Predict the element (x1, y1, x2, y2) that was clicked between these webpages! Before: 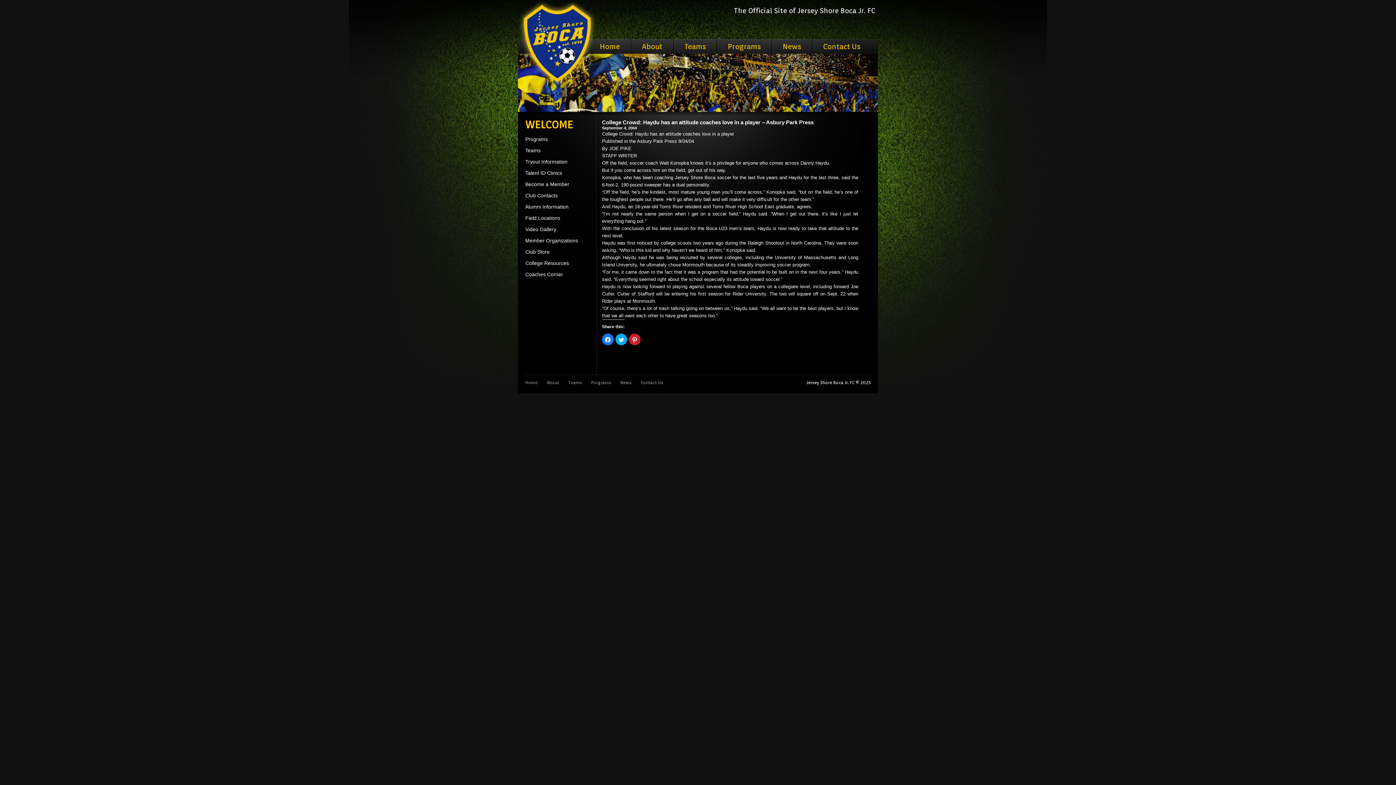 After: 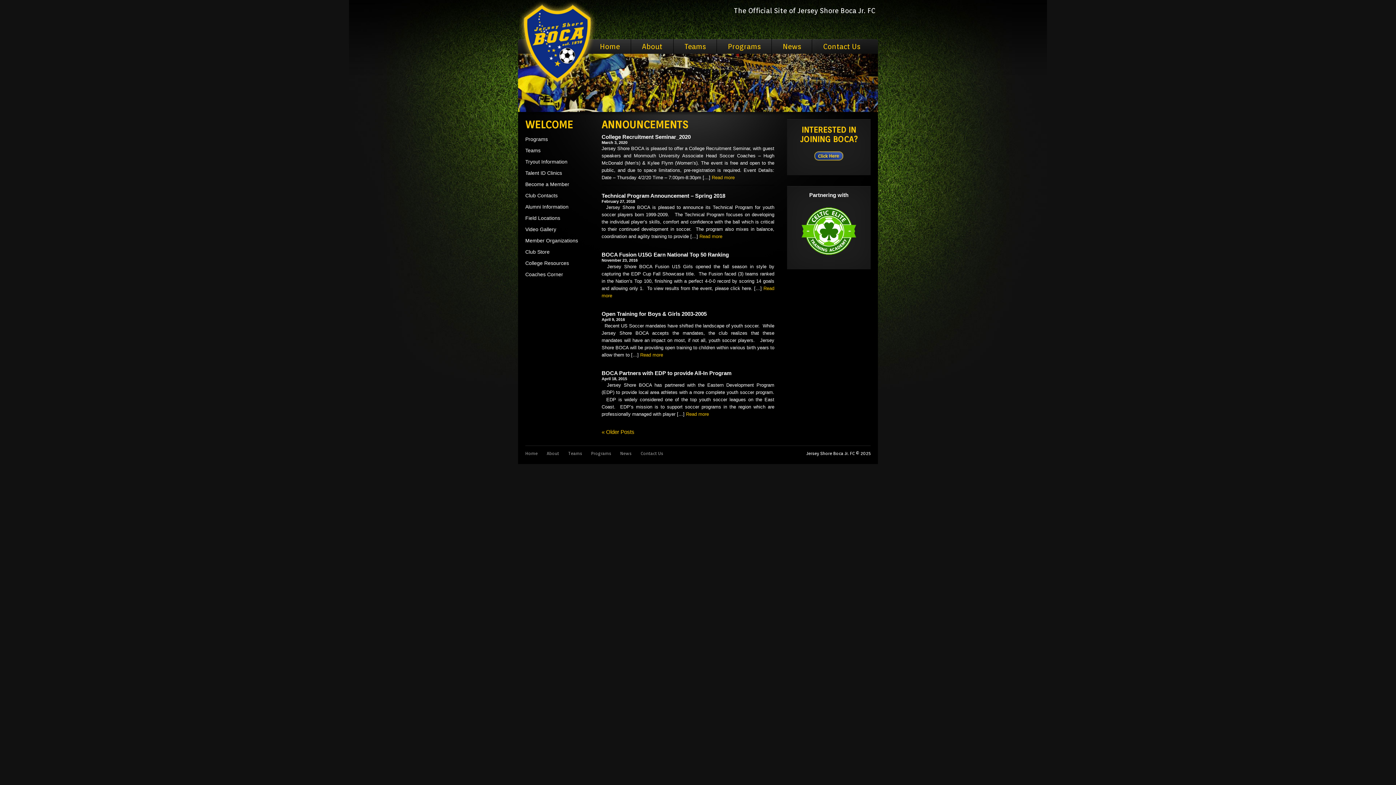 Action: bbox: (620, 380, 631, 385) label: News